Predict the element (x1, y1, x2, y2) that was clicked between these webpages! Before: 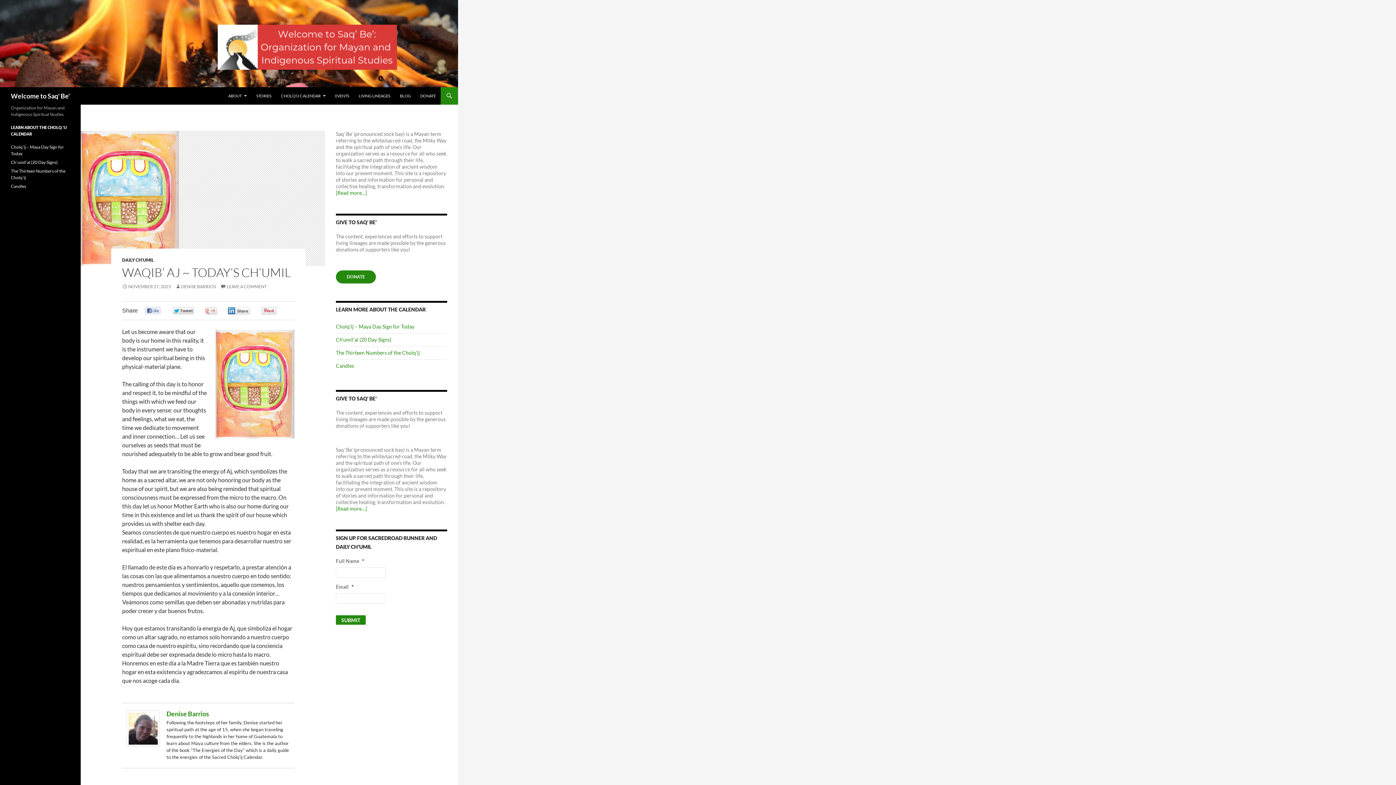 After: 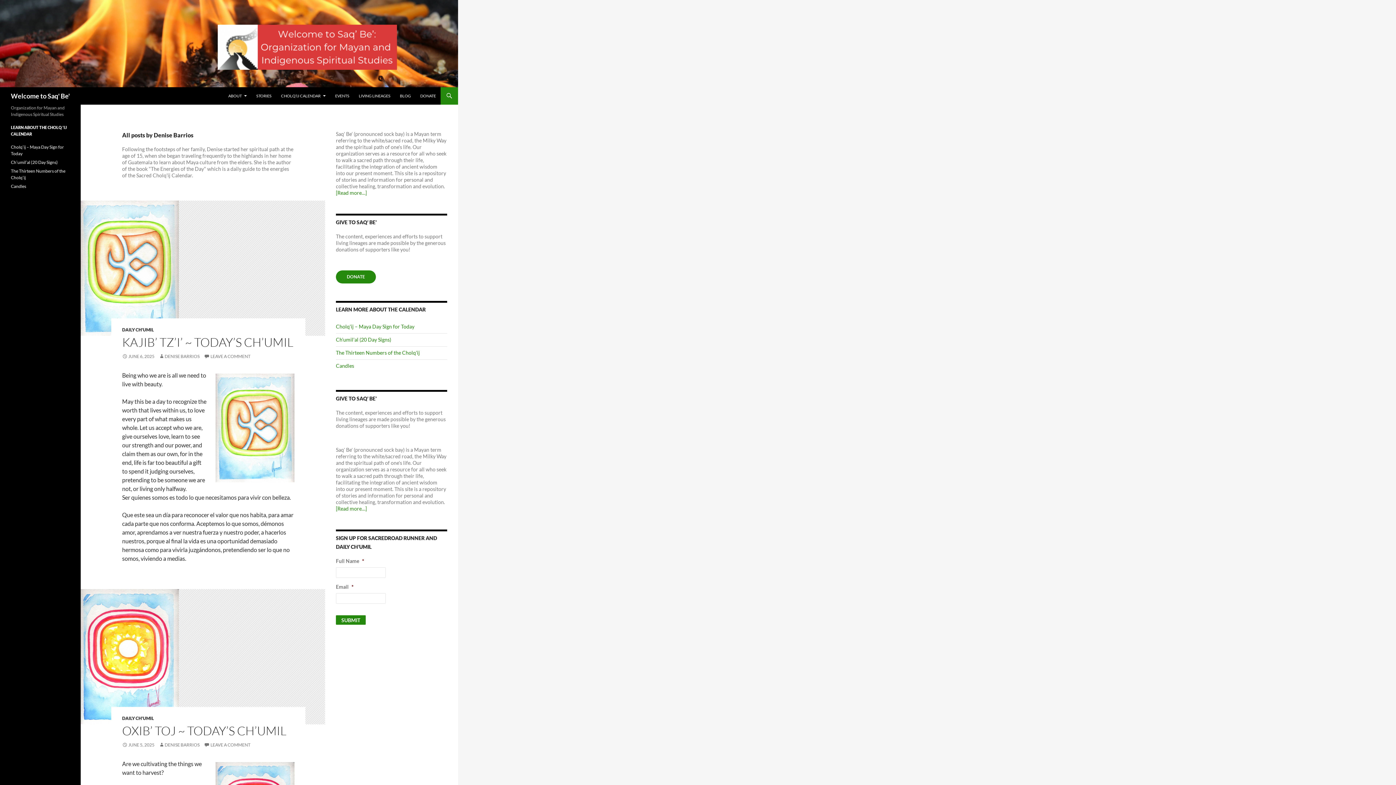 Action: label: DENISE BARRIOS bbox: (175, 284, 216, 289)